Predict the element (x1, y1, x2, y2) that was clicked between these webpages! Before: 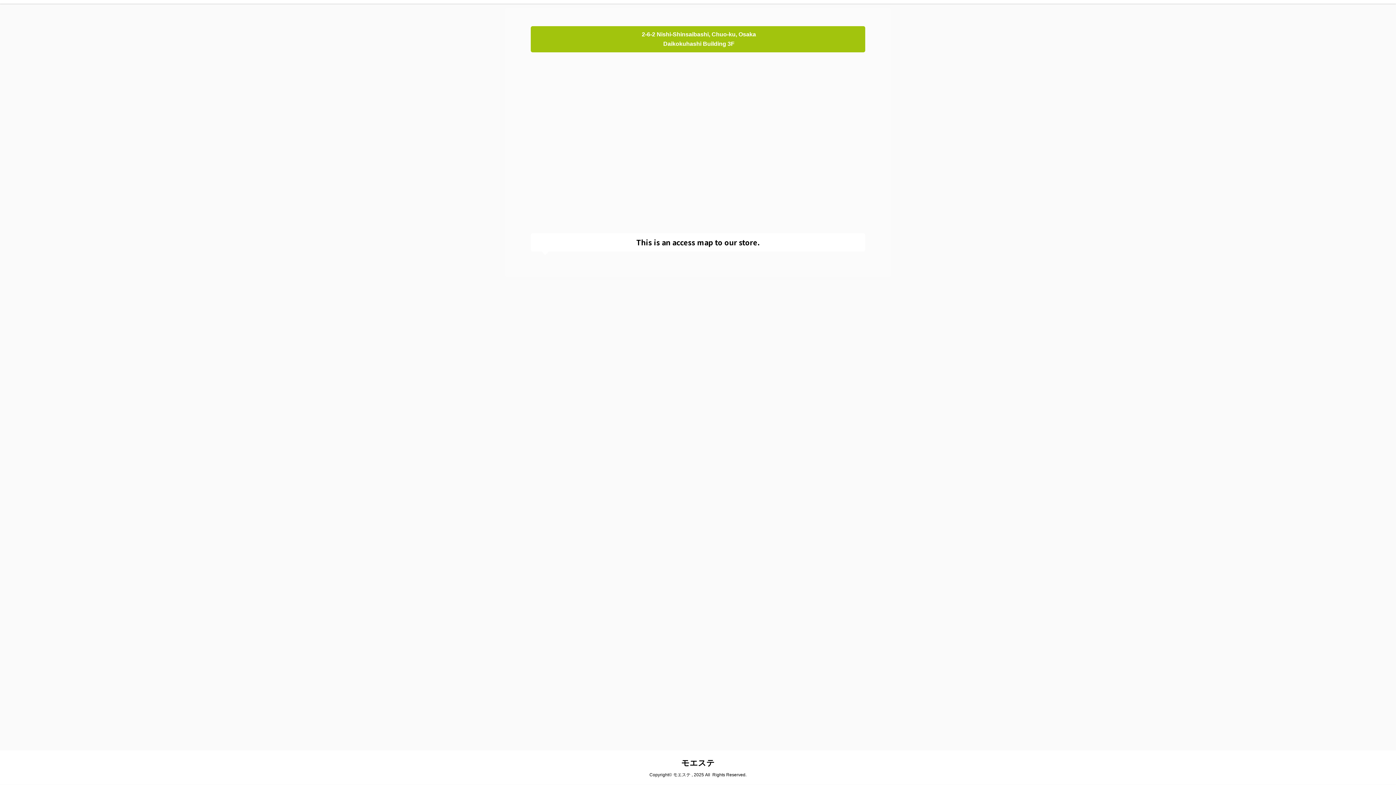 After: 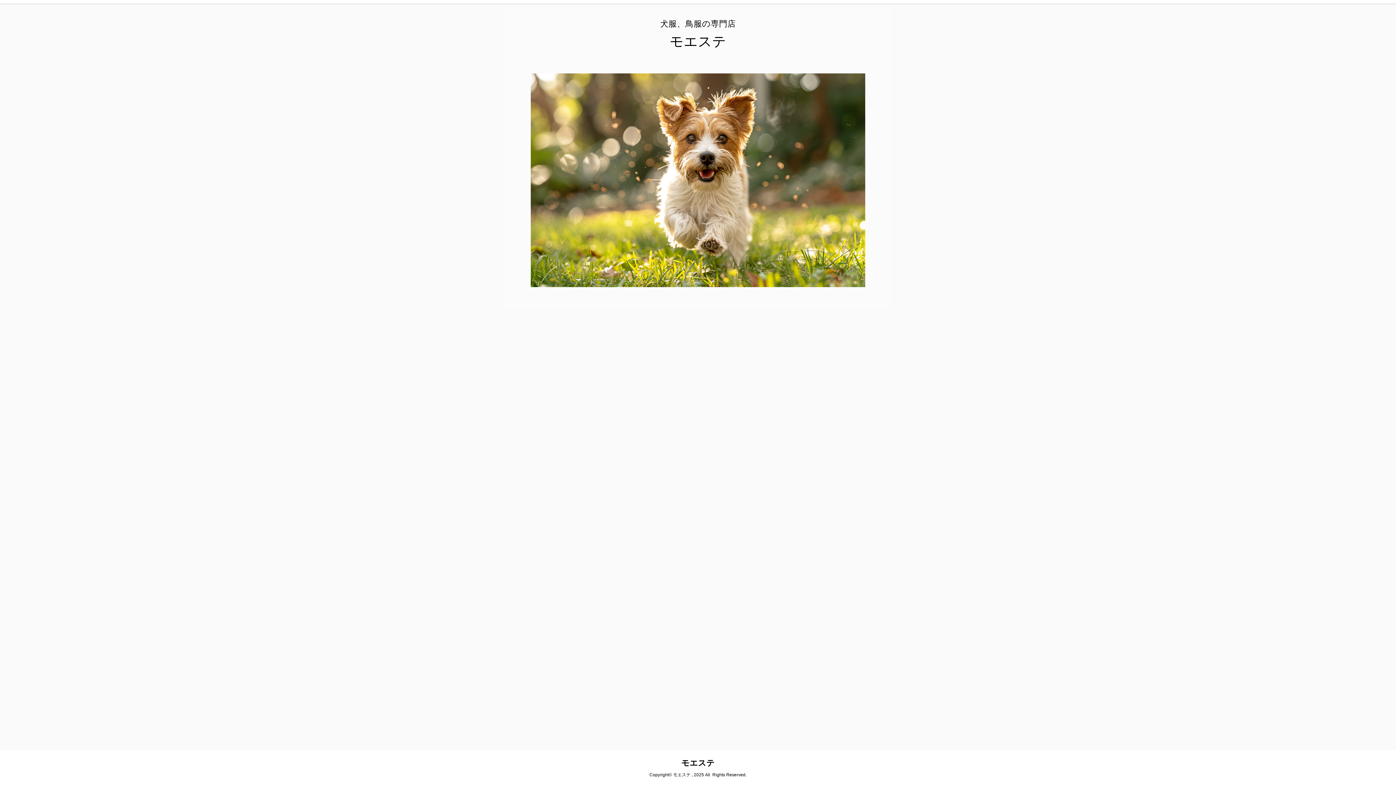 Action: bbox: (681, 758, 714, 768) label: モエステ